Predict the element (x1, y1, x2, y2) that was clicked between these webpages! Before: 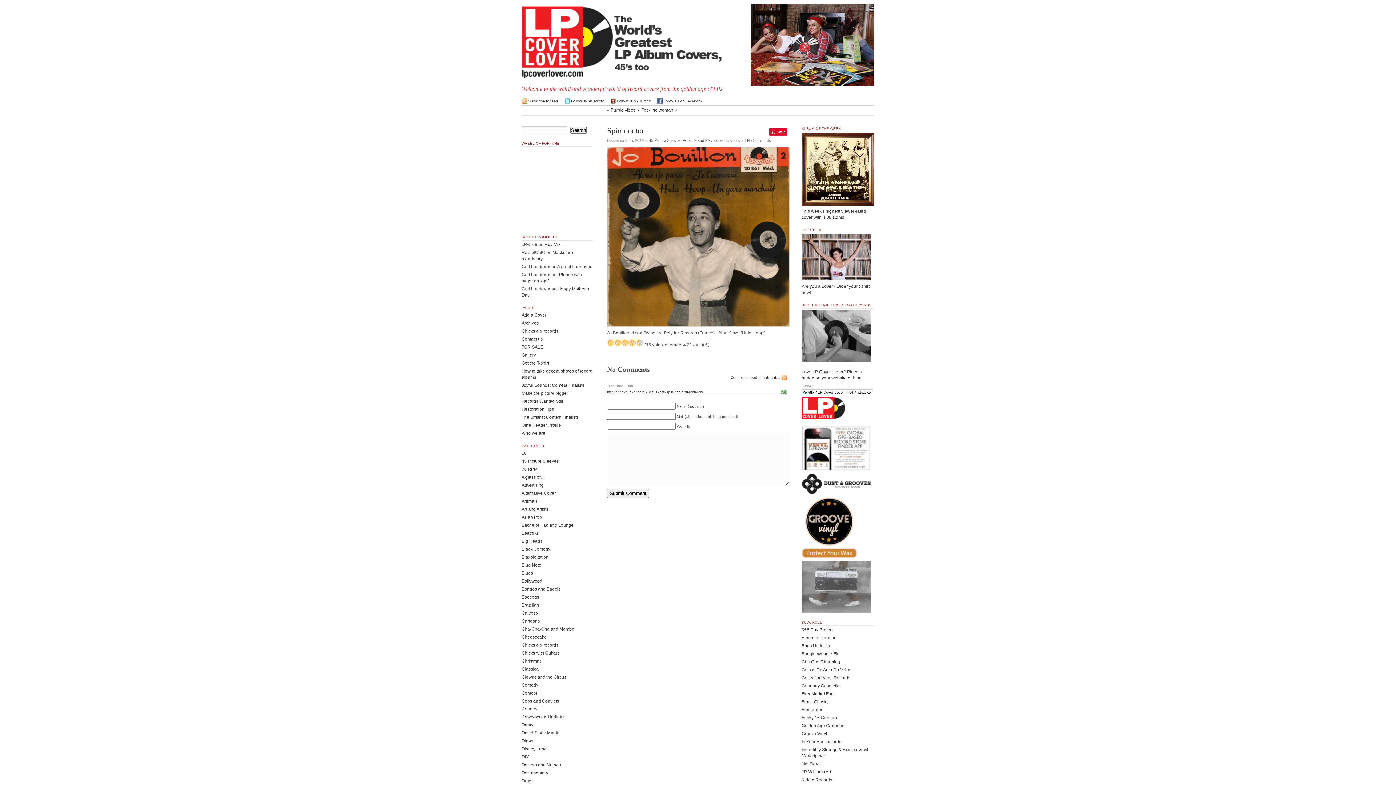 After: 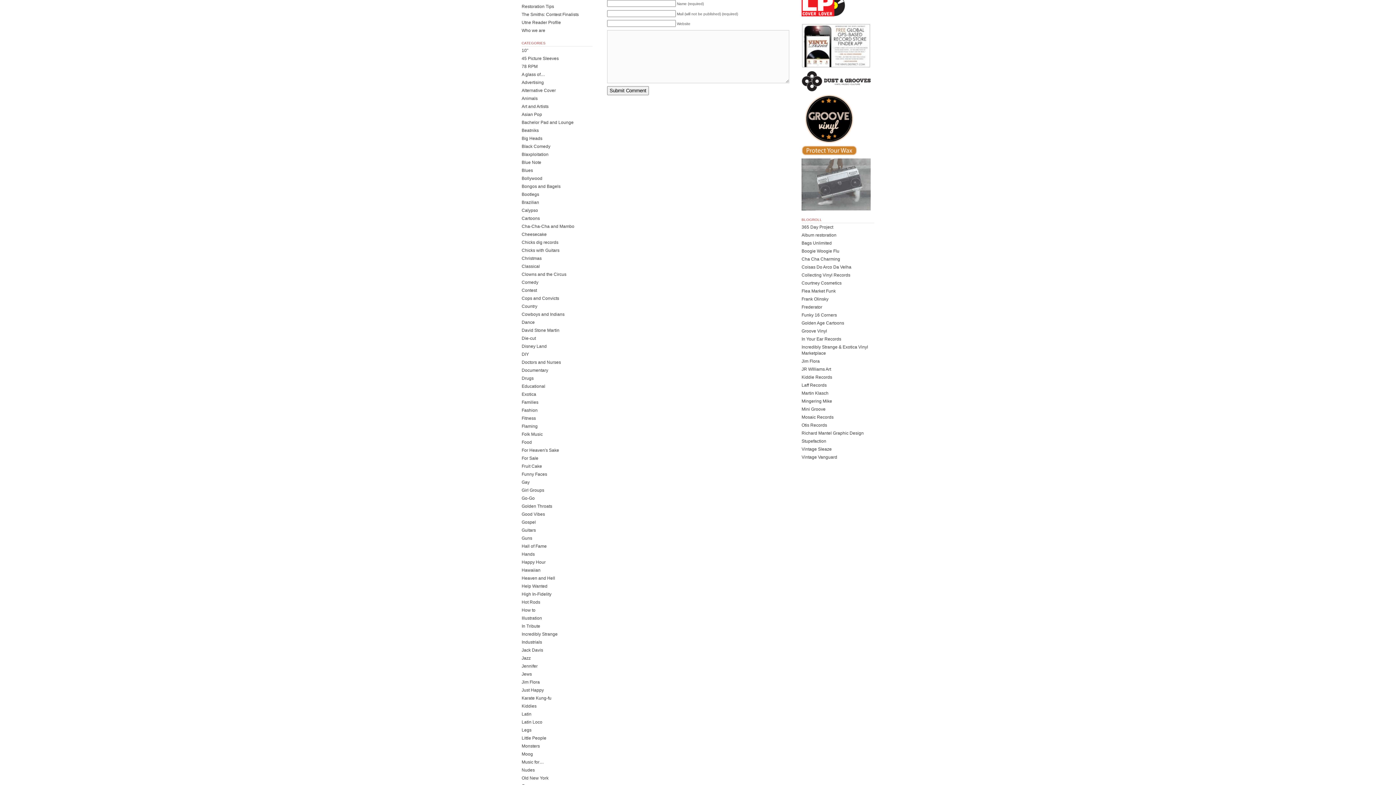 Action: label: No Comments bbox: (747, 138, 770, 142)